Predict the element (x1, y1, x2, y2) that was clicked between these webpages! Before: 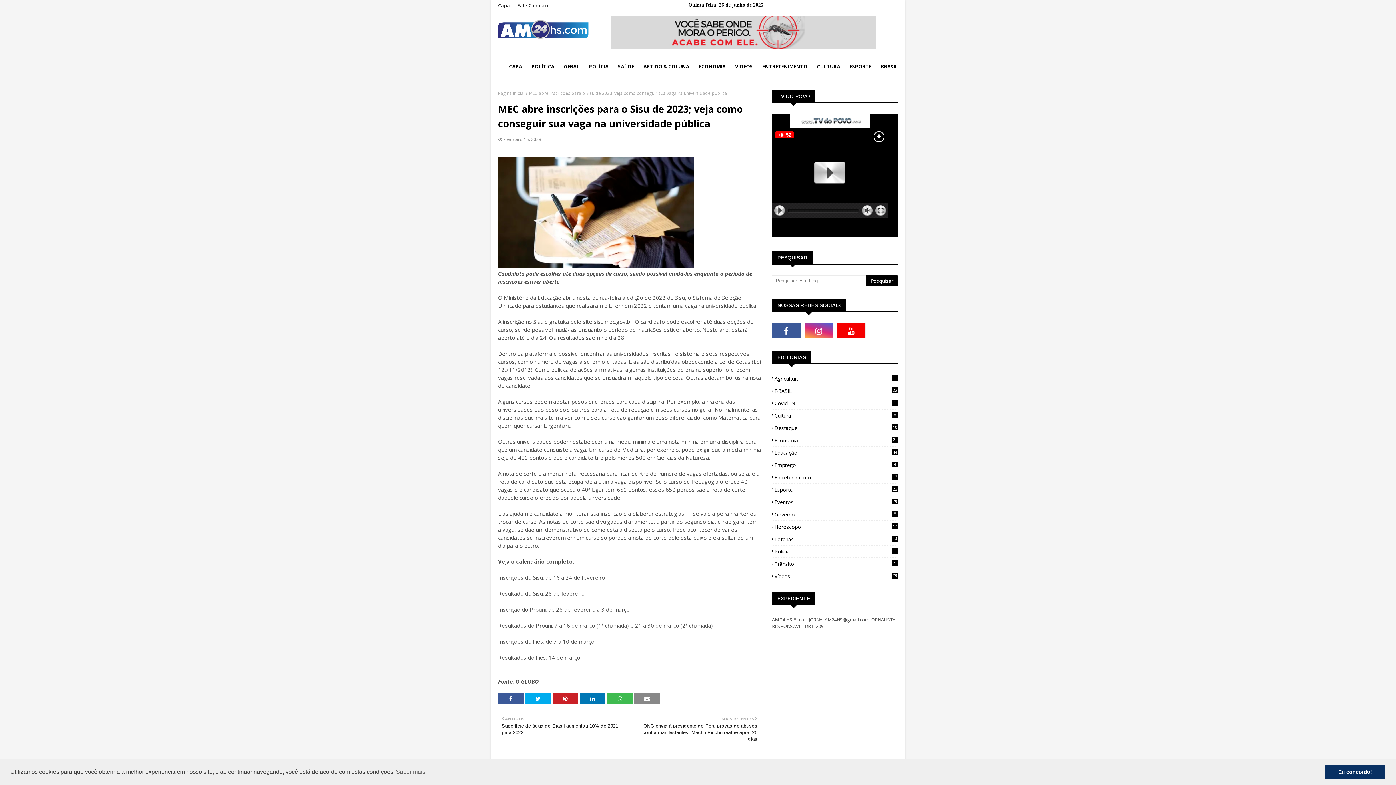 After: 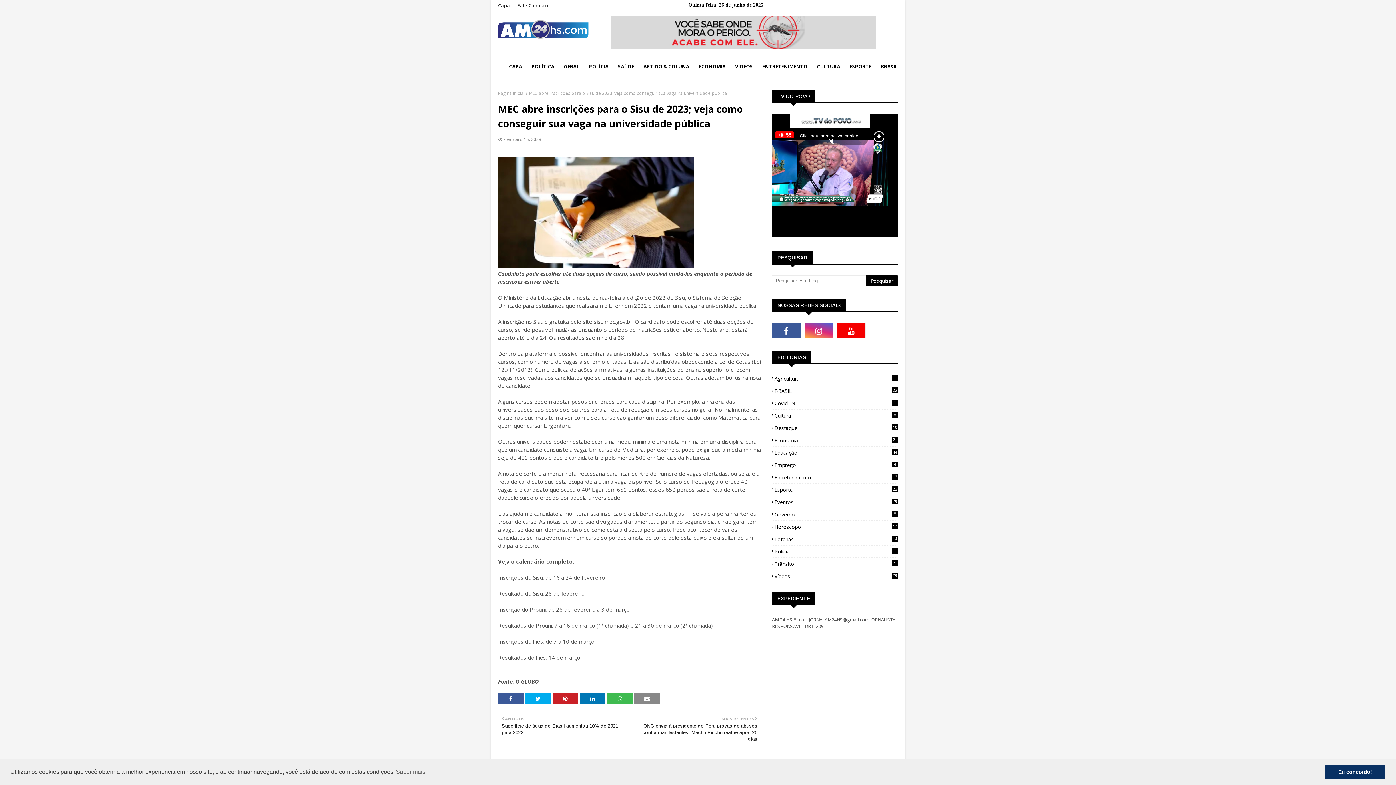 Action: bbox: (804, 323, 833, 338)